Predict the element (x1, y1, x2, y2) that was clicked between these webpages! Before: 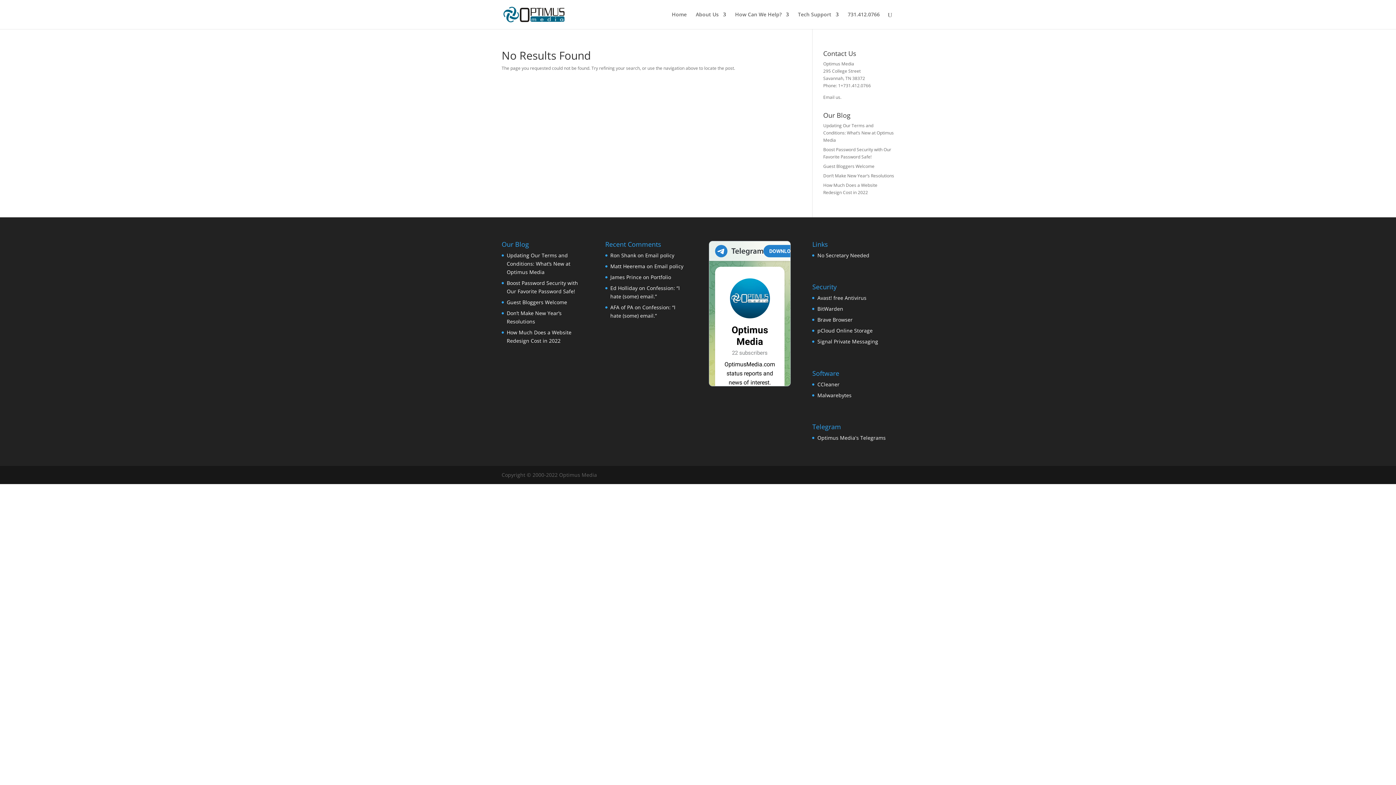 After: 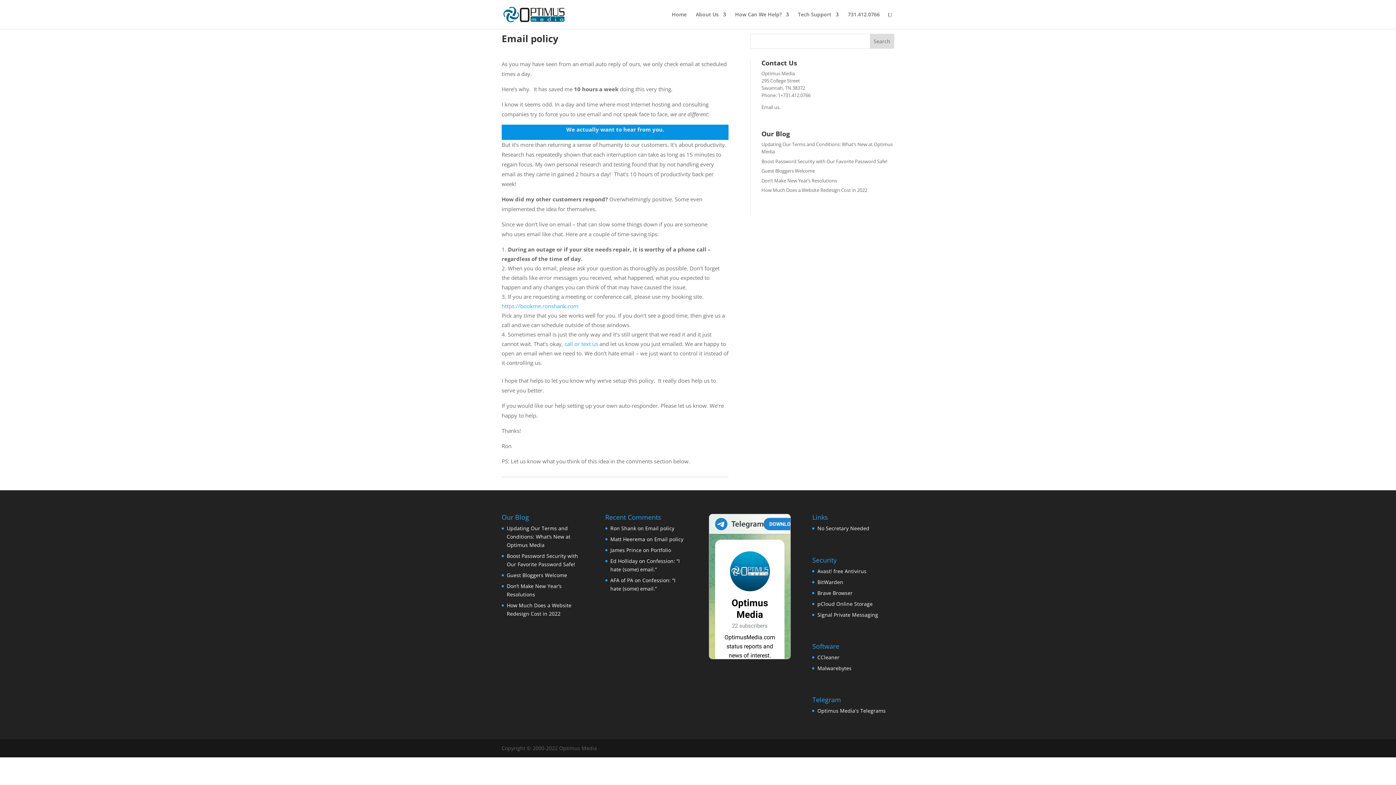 Action: label: Email policy bbox: (654, 262, 683, 269)